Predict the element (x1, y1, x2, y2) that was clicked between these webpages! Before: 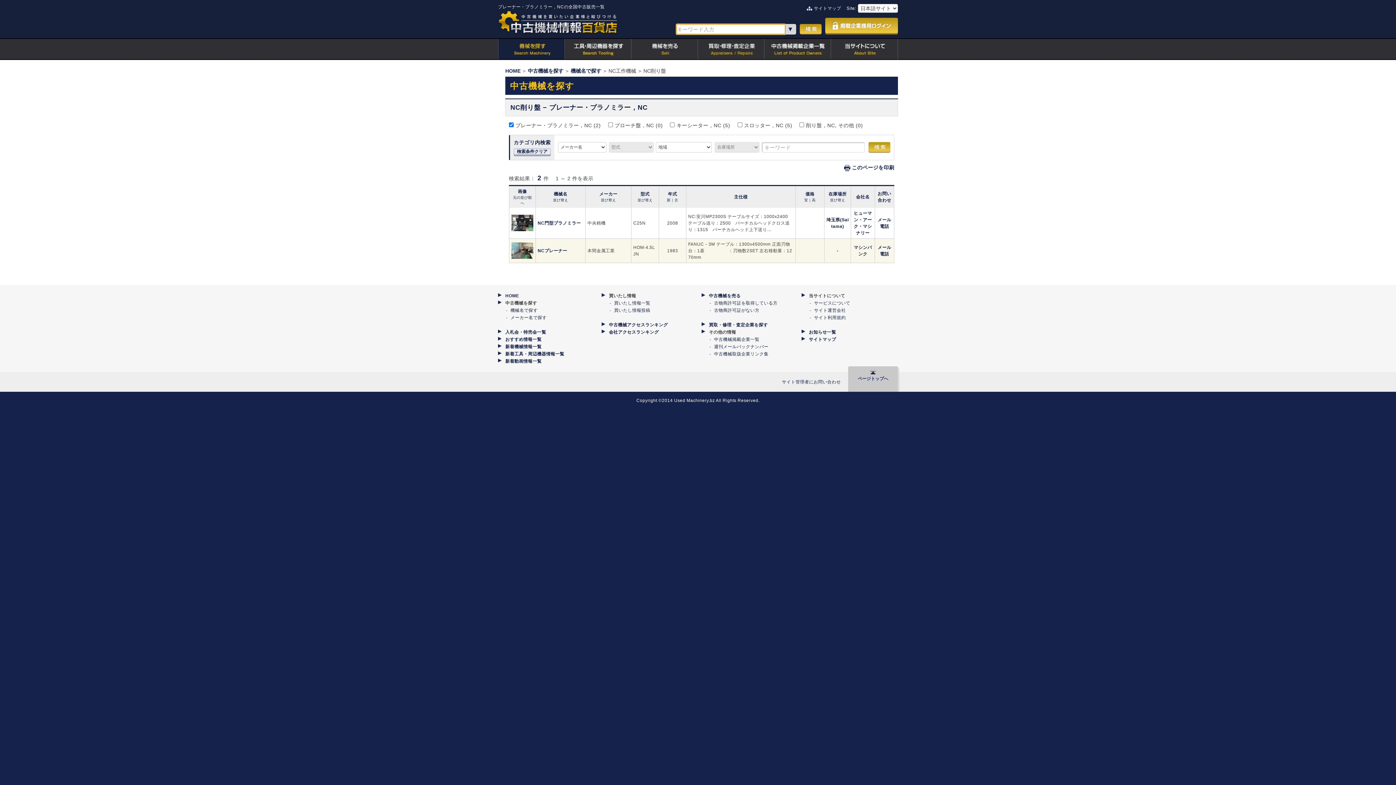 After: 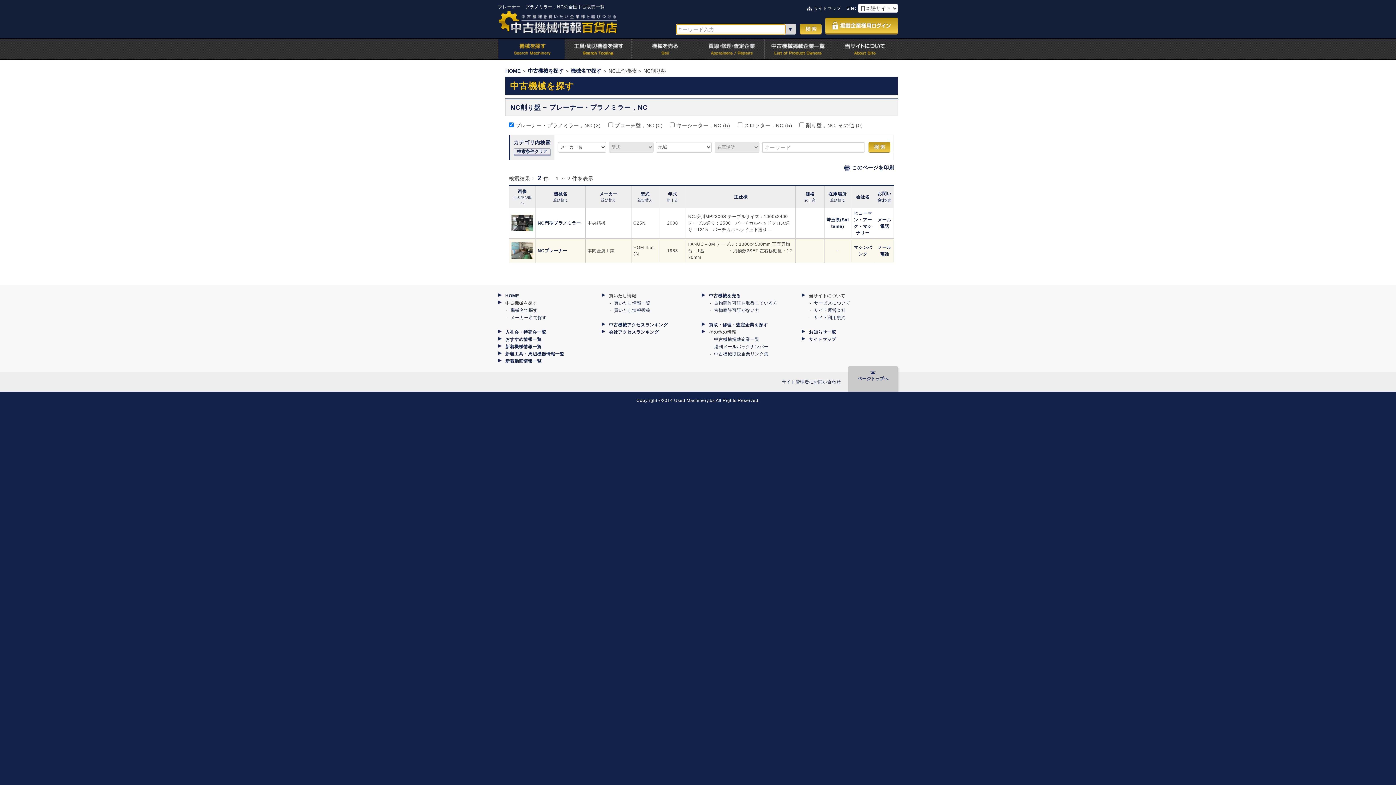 Action: label: 並び替え bbox: (637, 198, 652, 202)